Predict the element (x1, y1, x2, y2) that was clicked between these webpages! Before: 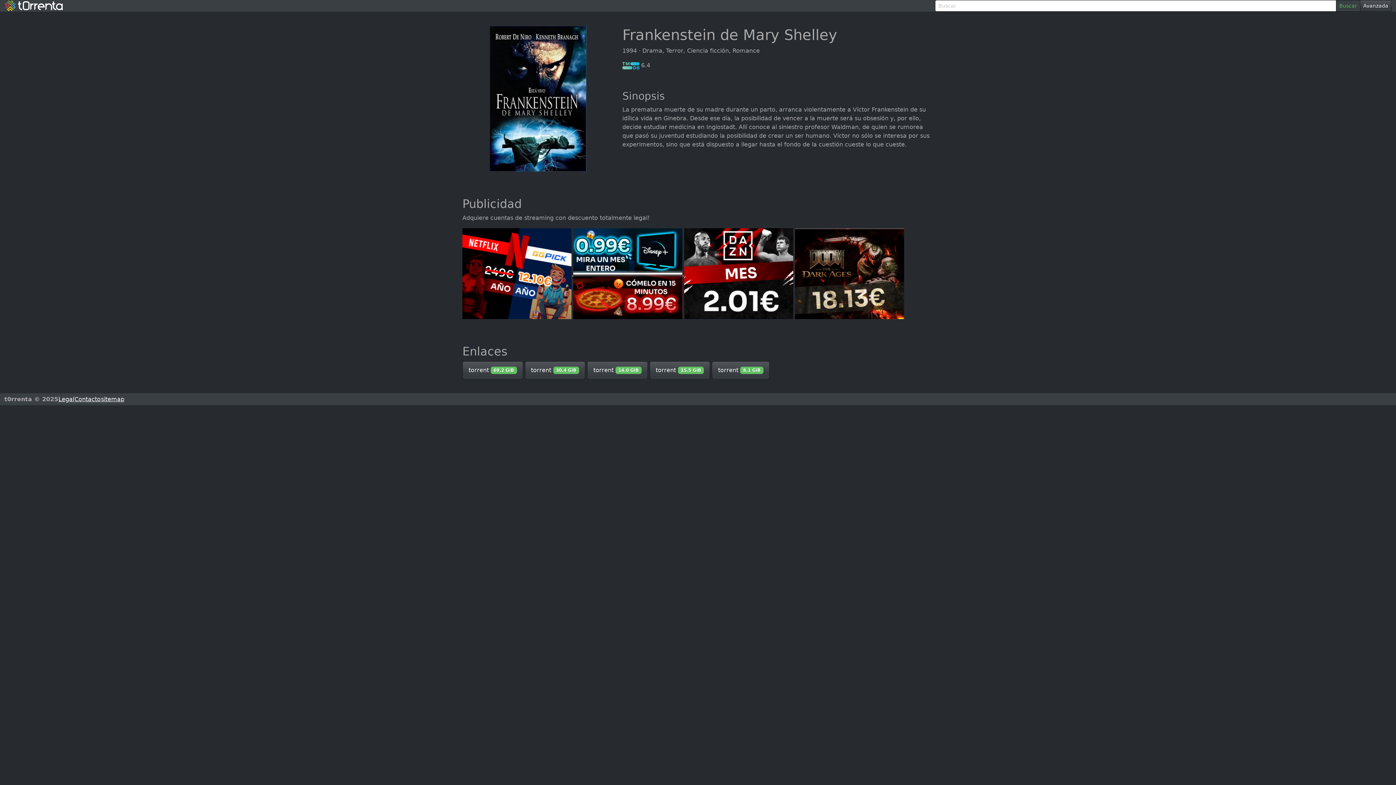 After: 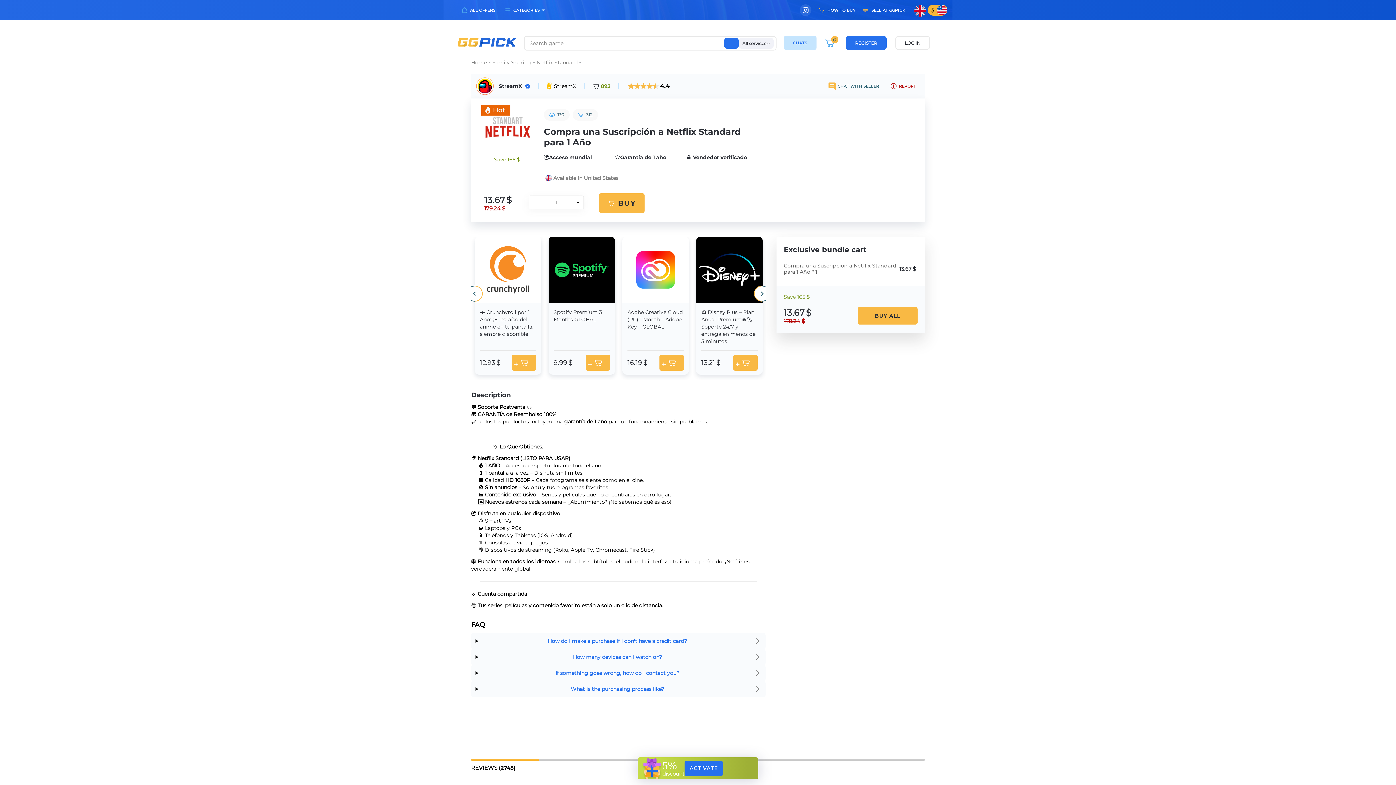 Action: label:   bbox: (462, 270, 573, 276)